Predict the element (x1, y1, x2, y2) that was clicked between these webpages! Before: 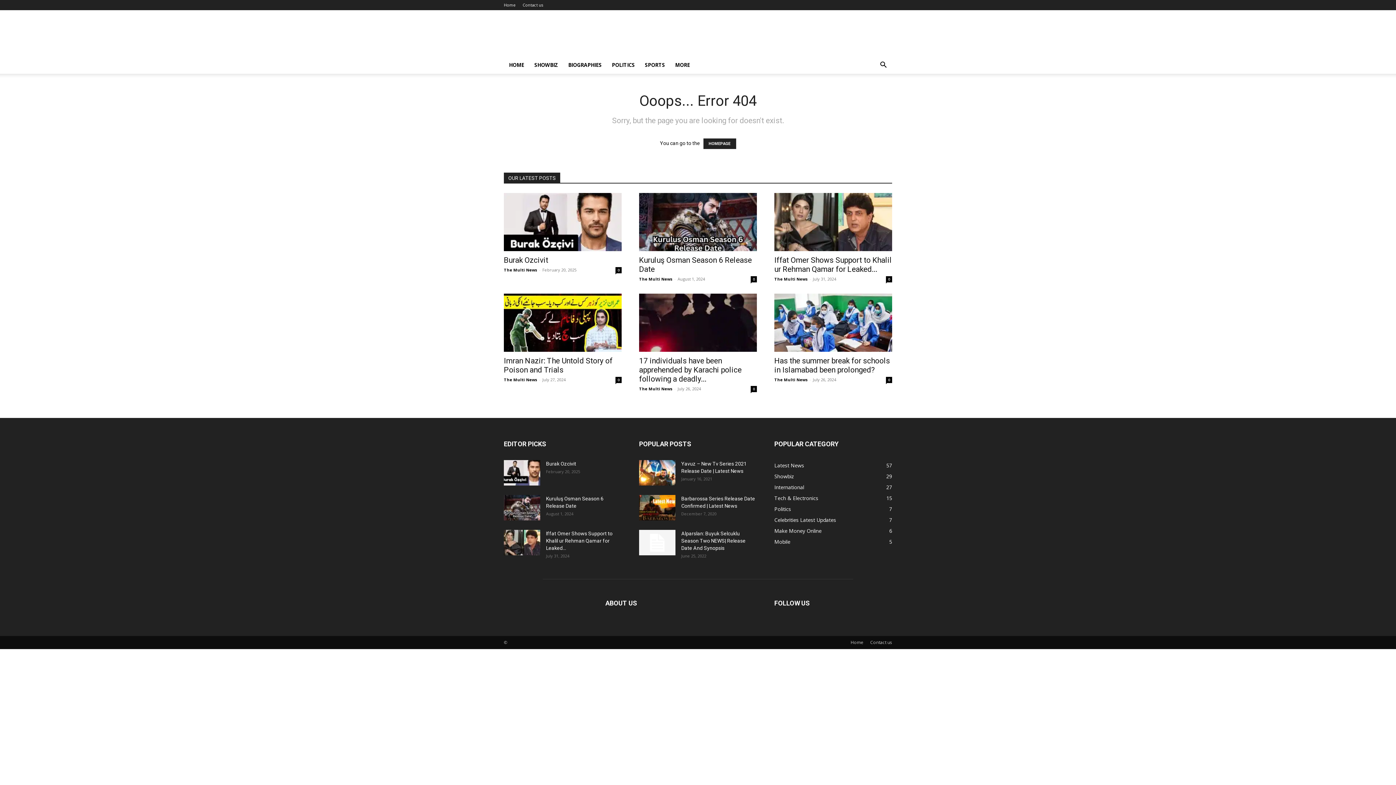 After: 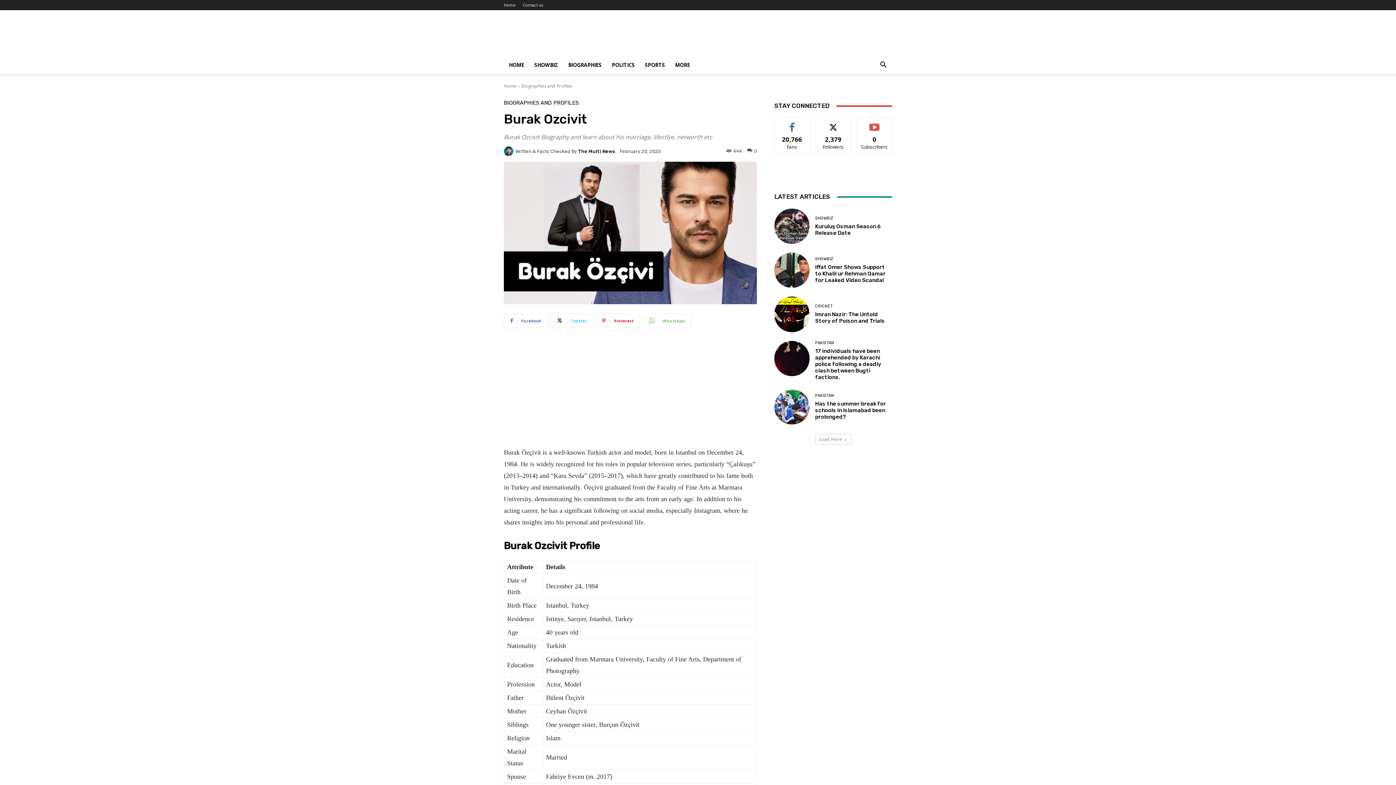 Action: label: Burak Ozcivit bbox: (546, 461, 576, 466)